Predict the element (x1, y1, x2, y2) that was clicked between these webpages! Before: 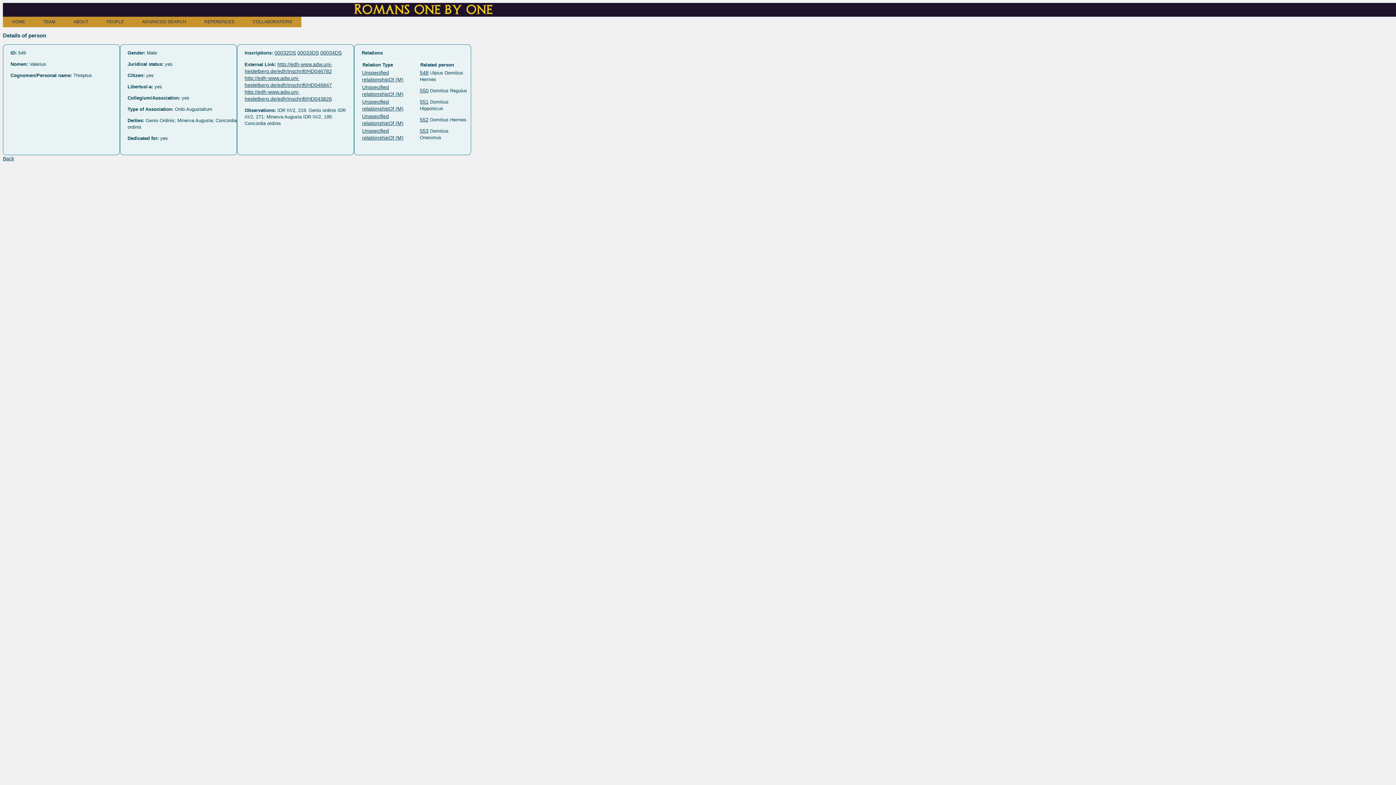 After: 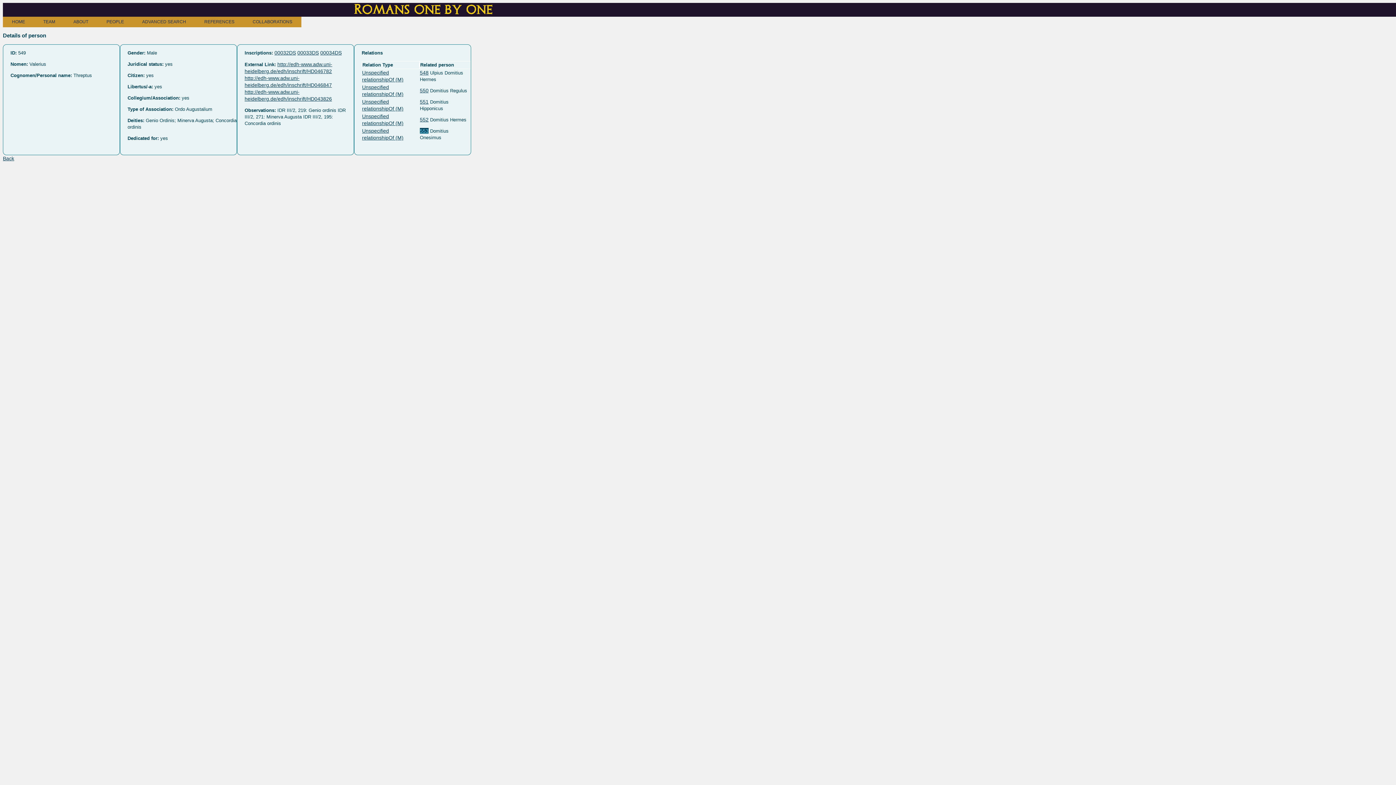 Action: bbox: (420, 128, 428, 133) label: 553